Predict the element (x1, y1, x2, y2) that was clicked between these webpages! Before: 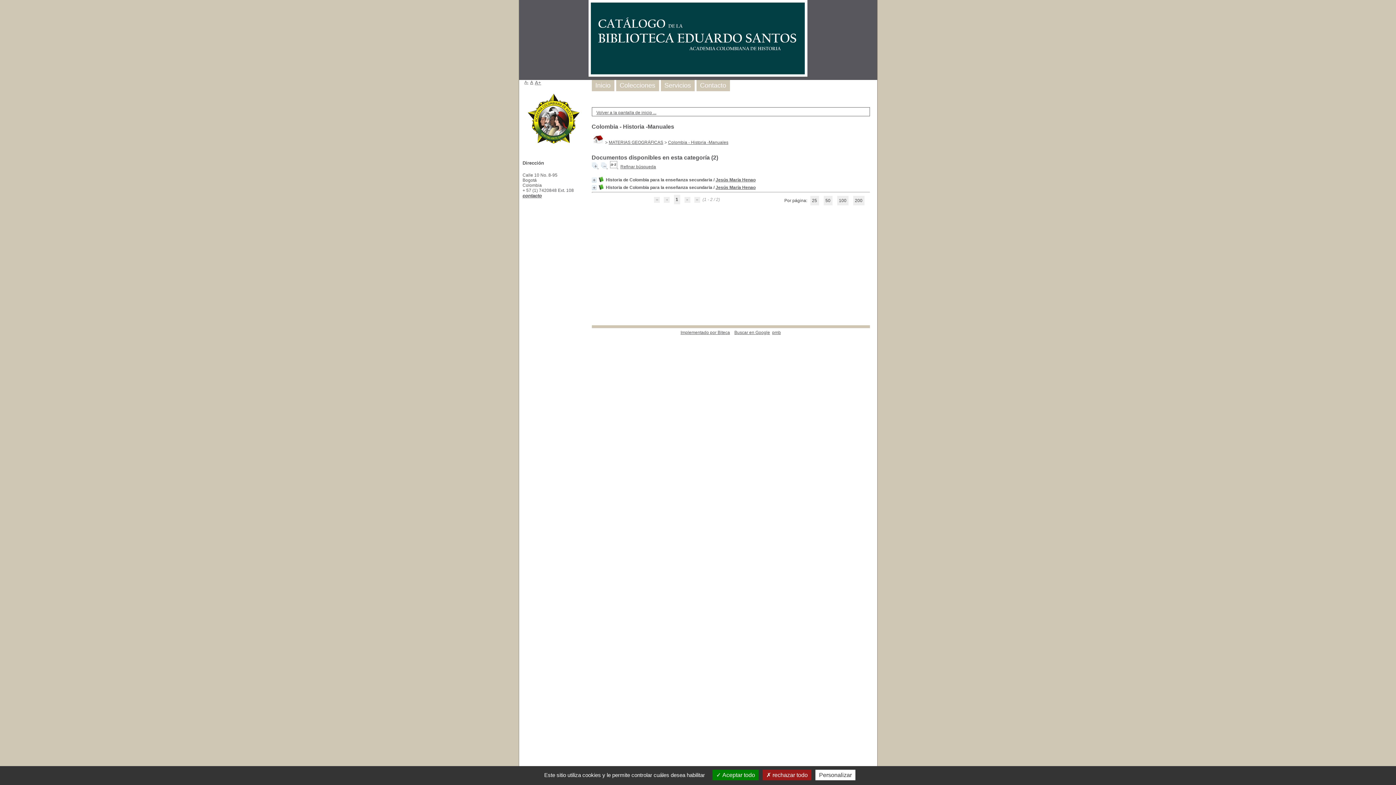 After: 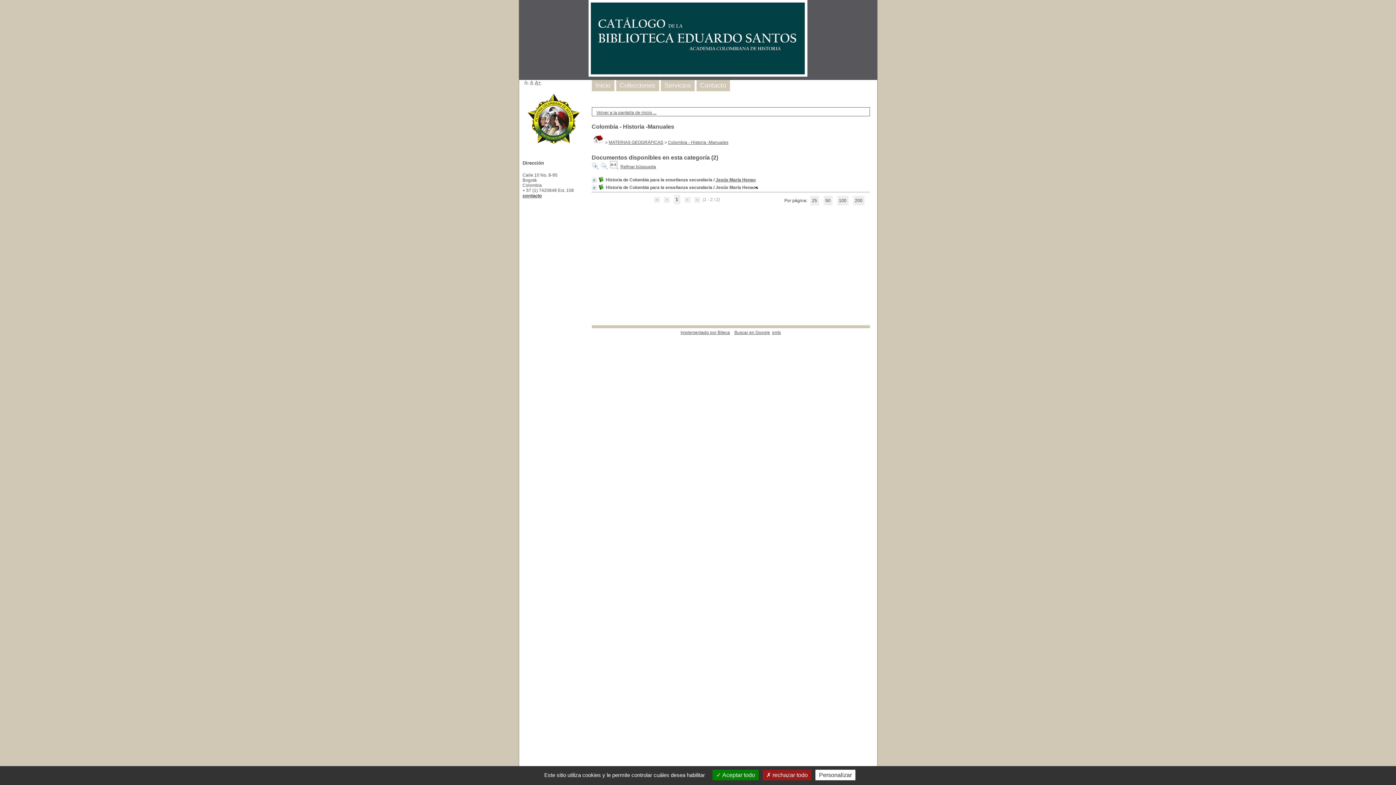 Action: label: Jesús María Henao bbox: (715, 185, 755, 190)